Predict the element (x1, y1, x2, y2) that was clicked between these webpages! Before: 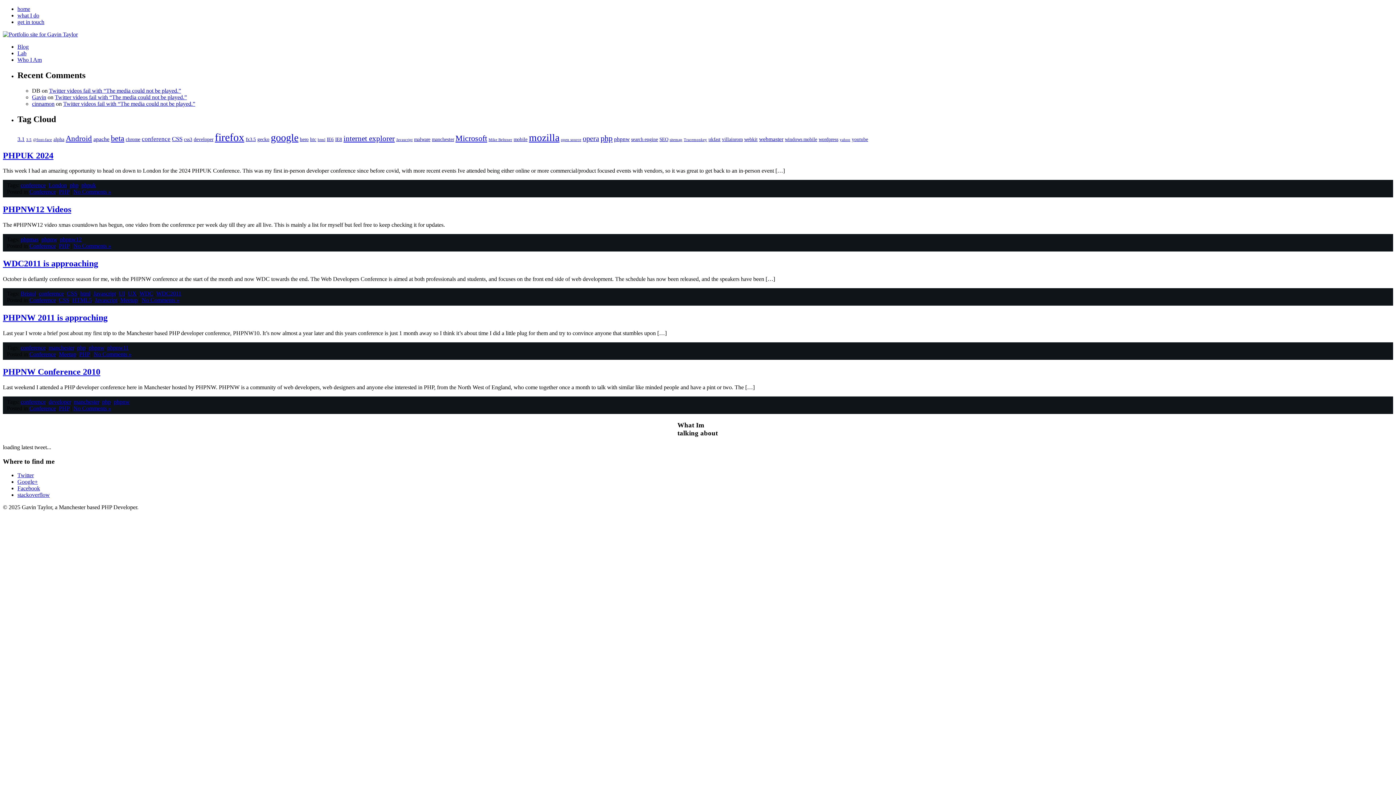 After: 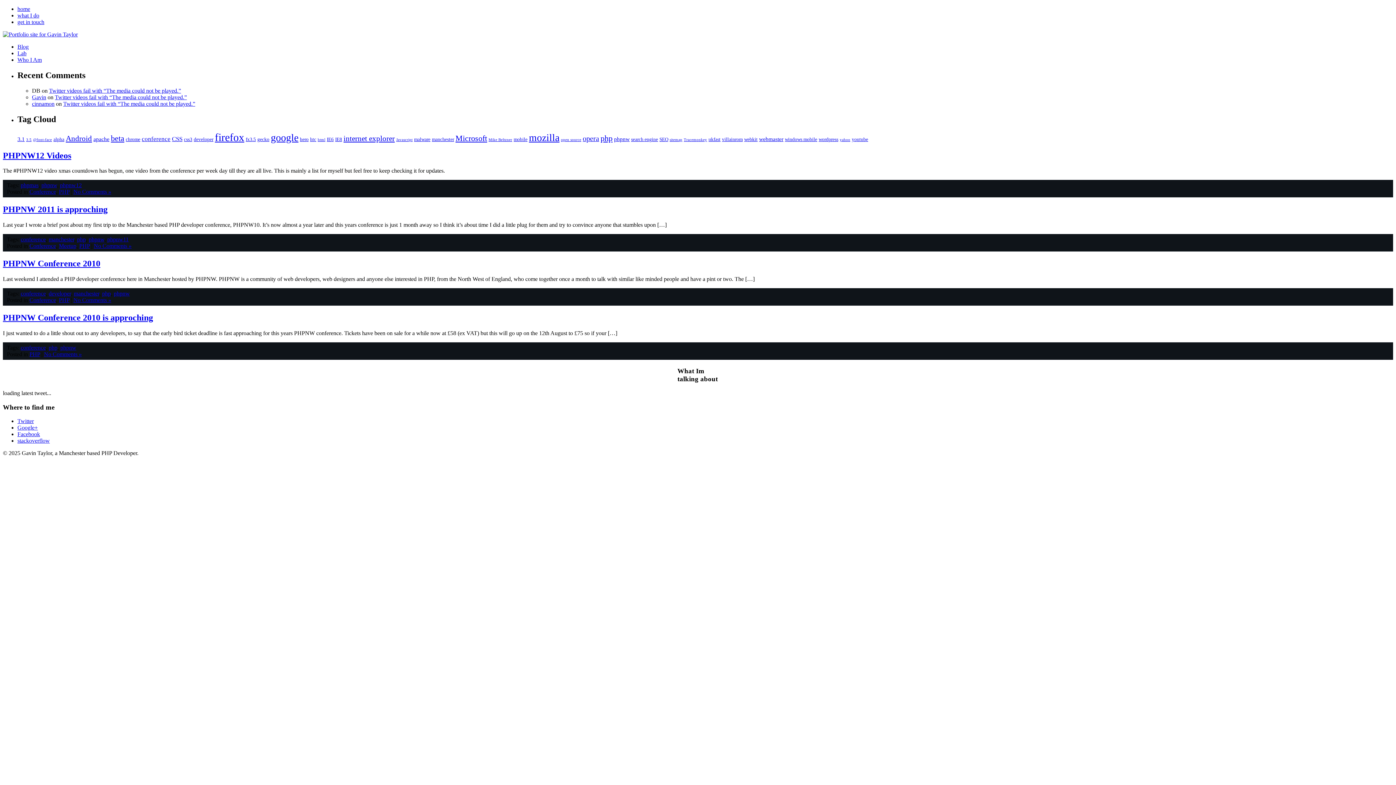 Action: bbox: (88, 344, 104, 350) label: phpnw